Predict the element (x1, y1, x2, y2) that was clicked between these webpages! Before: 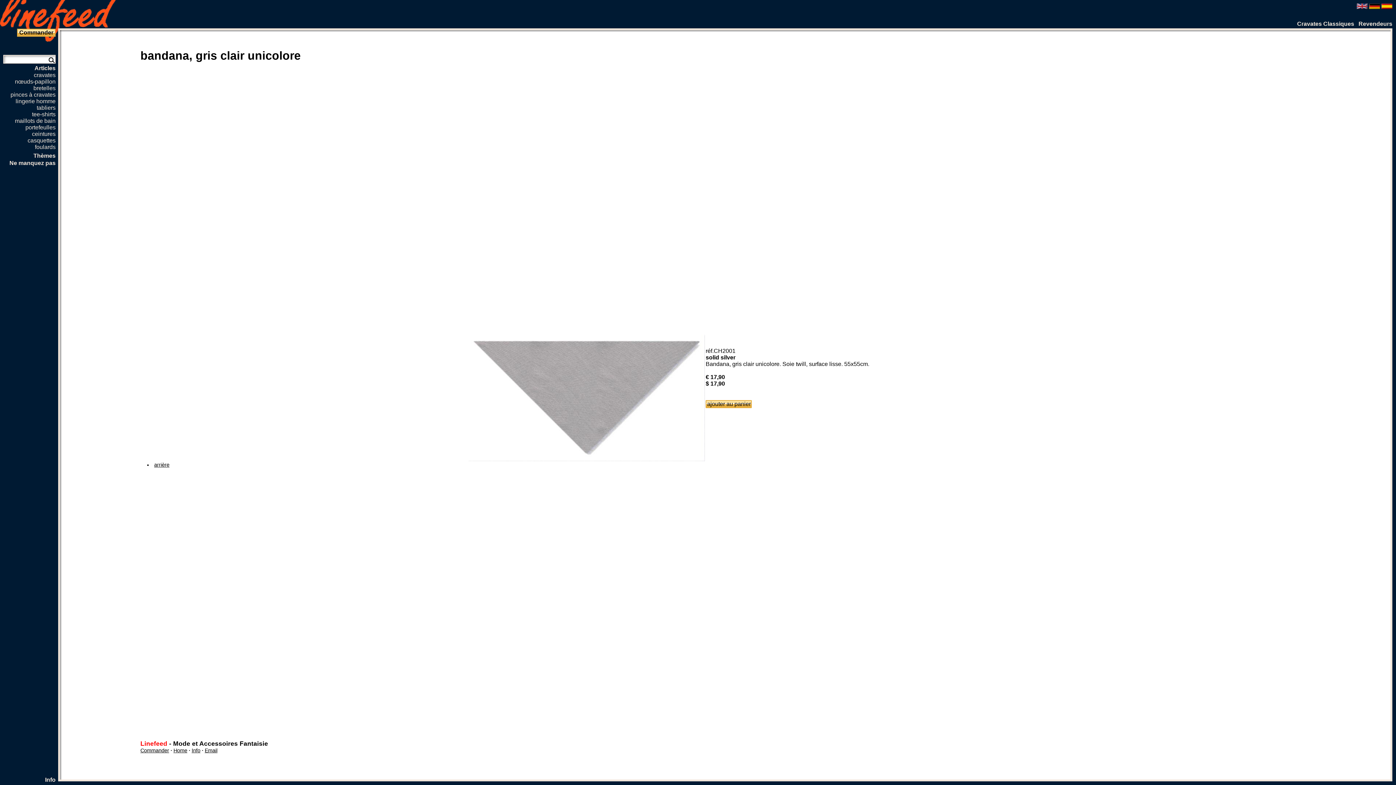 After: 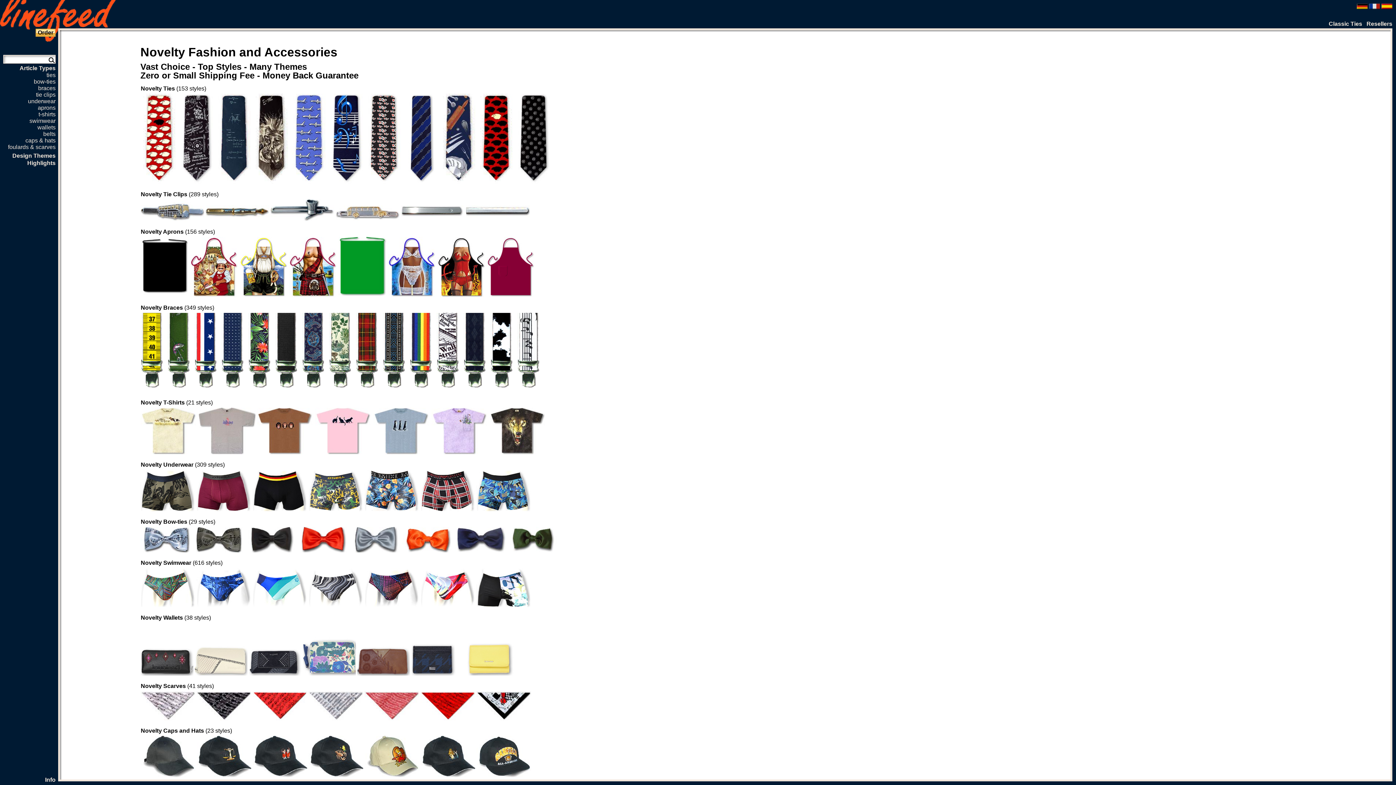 Action: bbox: (1357, 4, 1368, 10)